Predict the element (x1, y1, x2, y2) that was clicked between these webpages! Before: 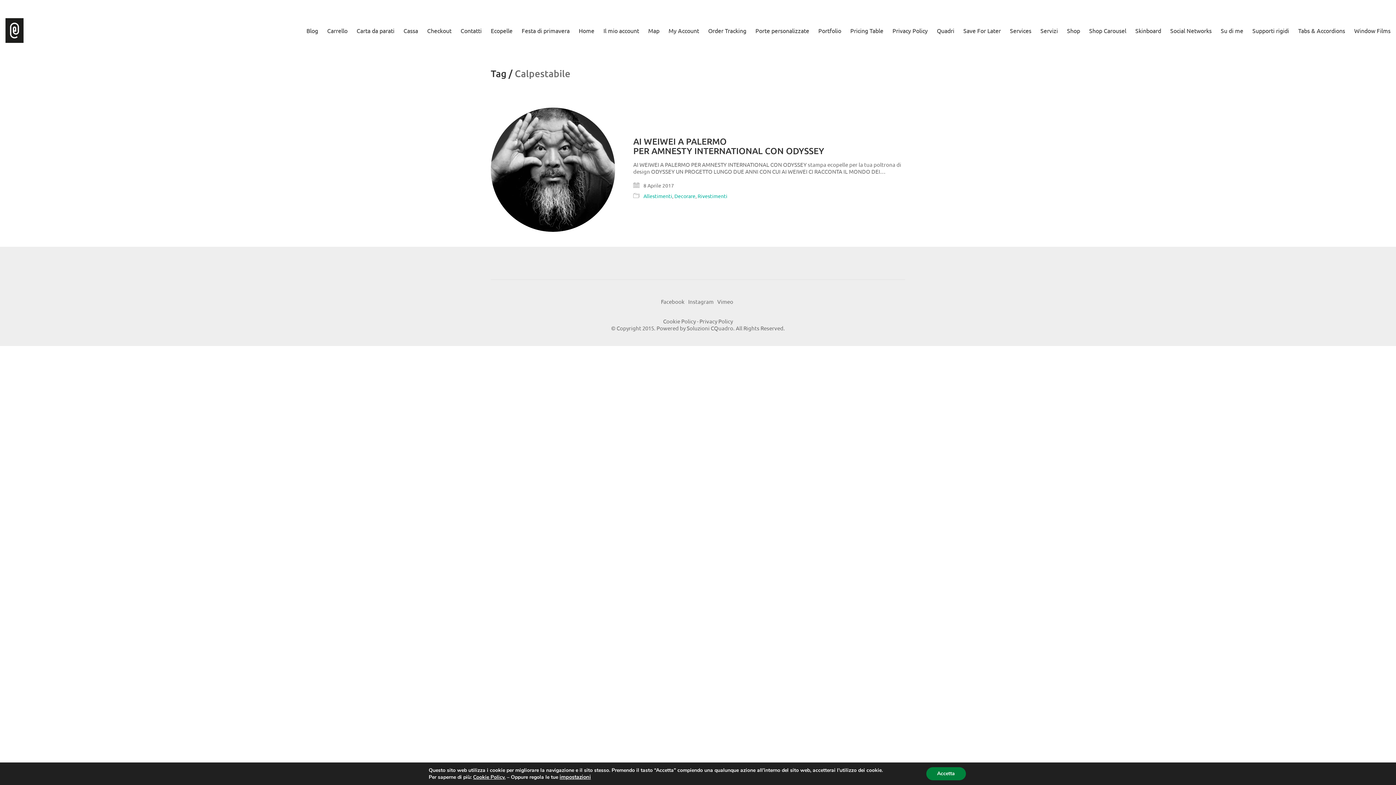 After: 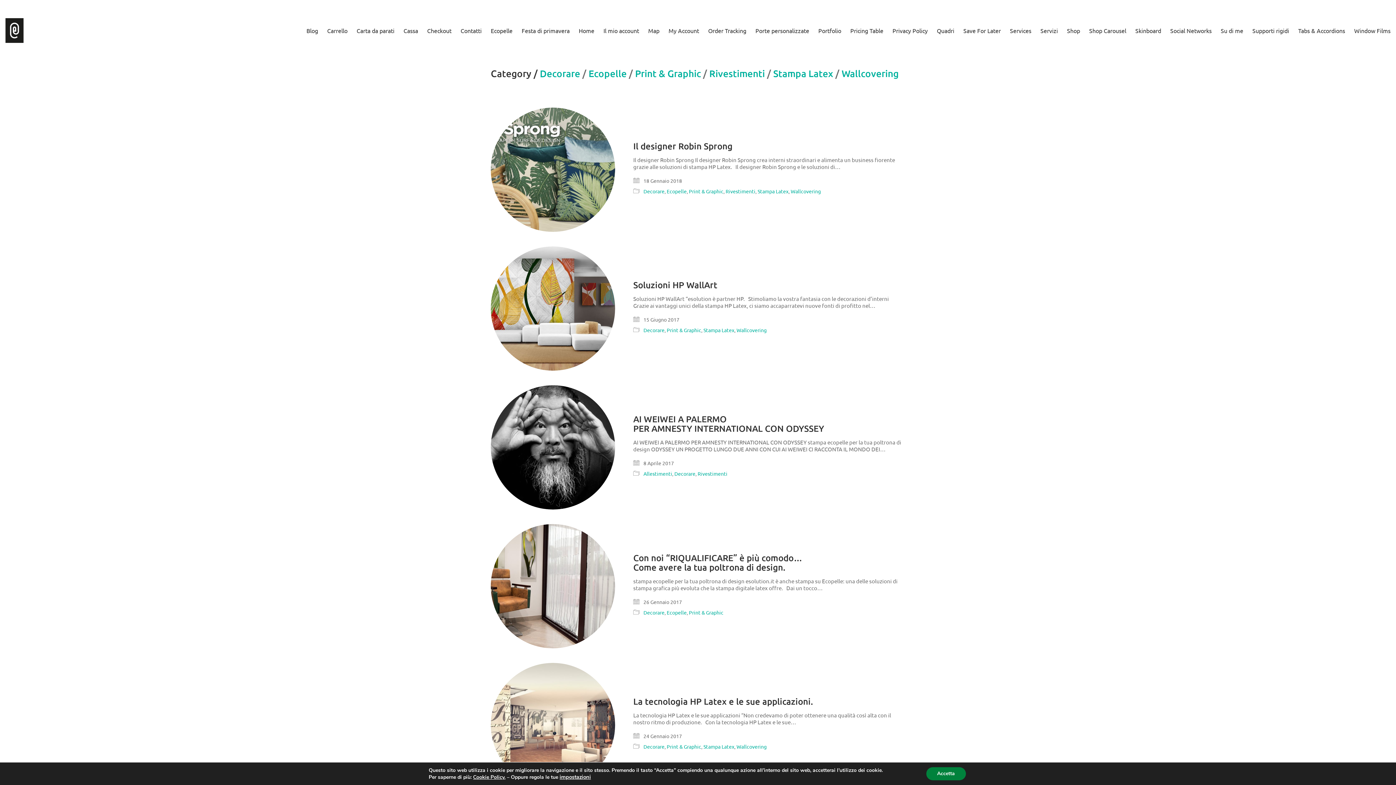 Action: bbox: (674, 192, 695, 199) label: Decorare